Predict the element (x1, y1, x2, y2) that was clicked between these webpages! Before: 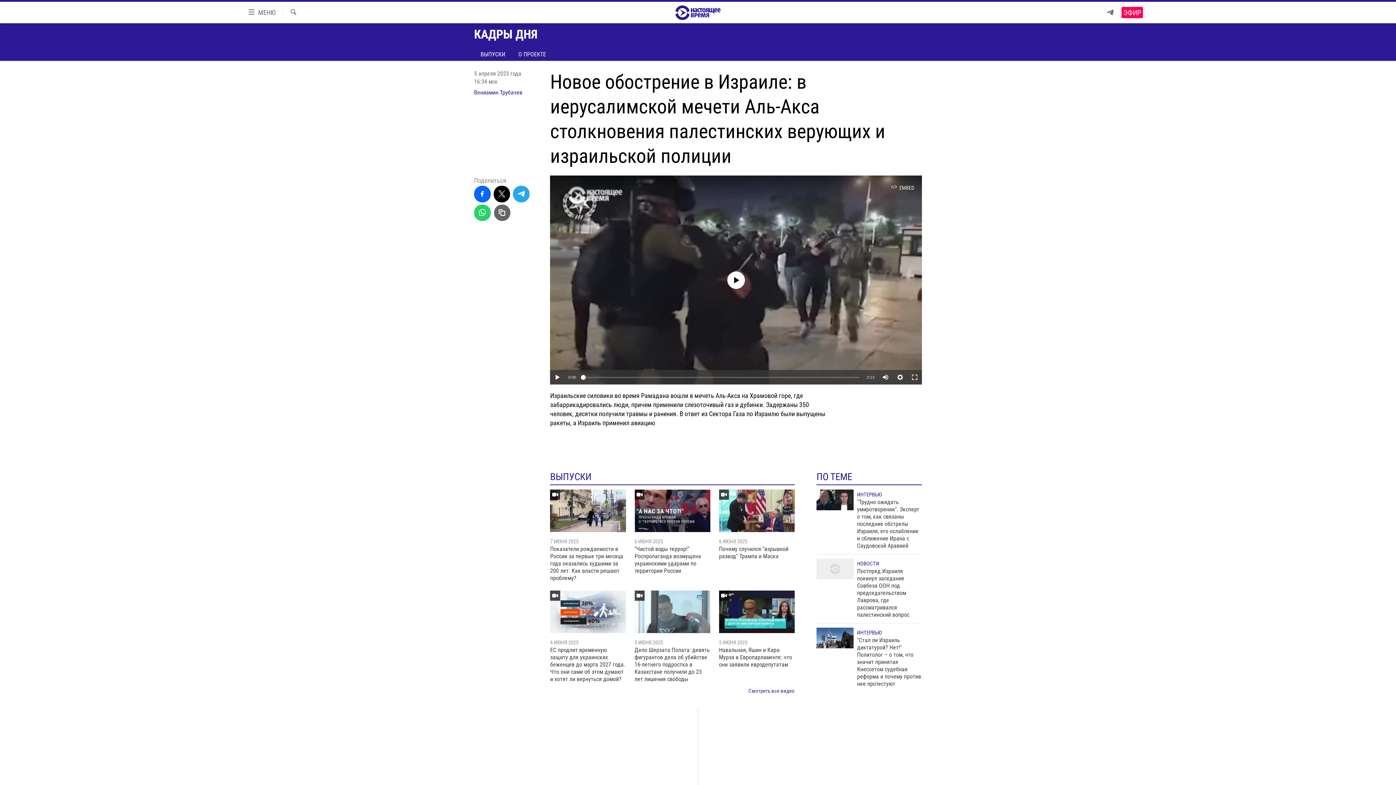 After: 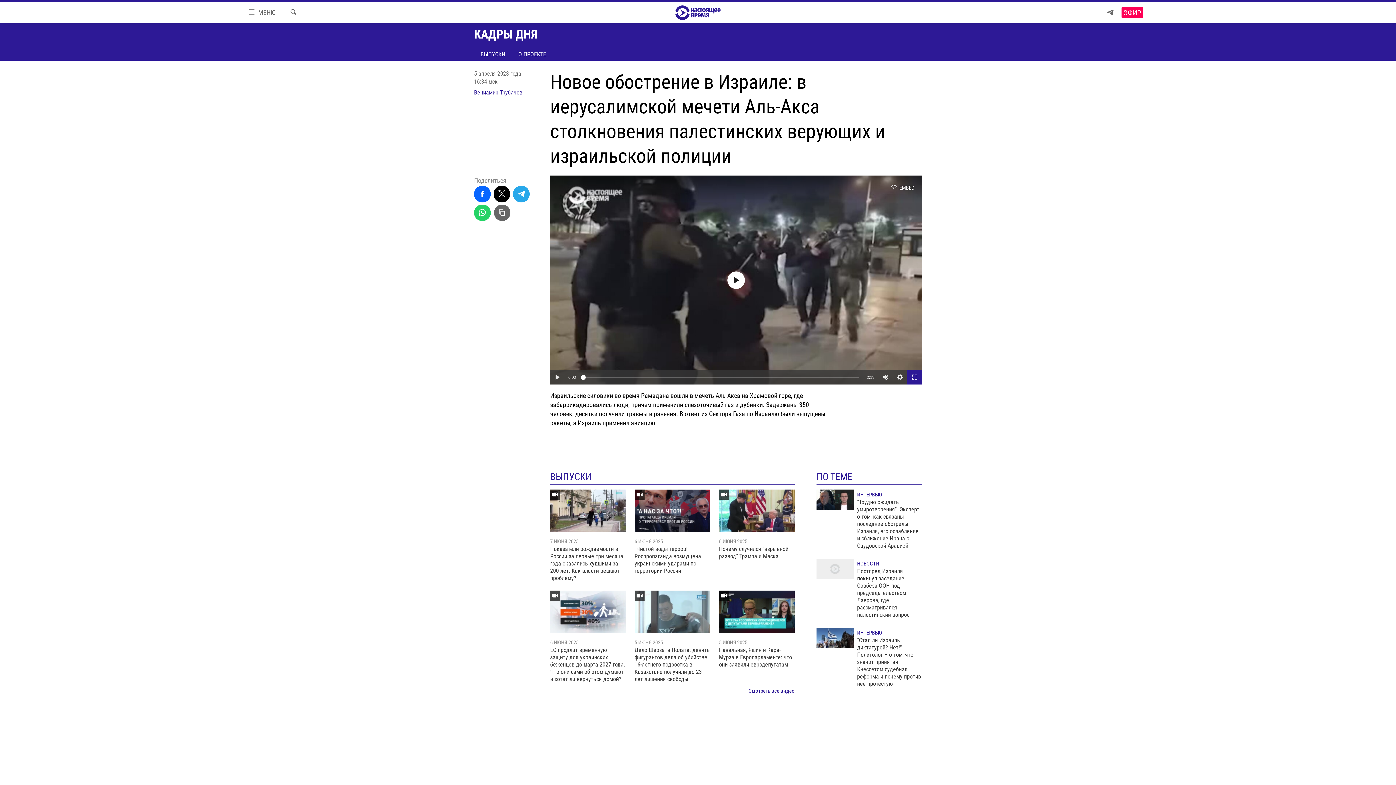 Action: bbox: (907, 370, 922, 384)